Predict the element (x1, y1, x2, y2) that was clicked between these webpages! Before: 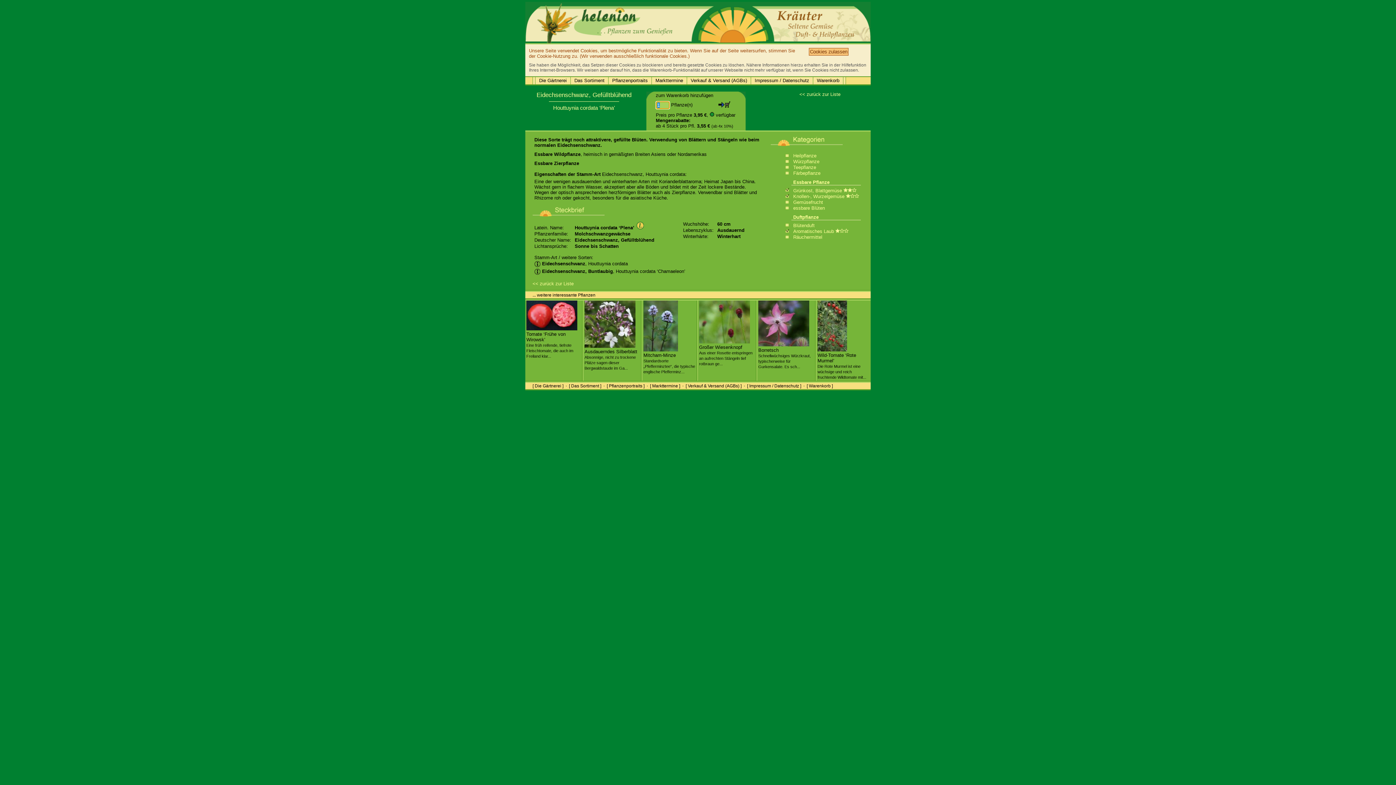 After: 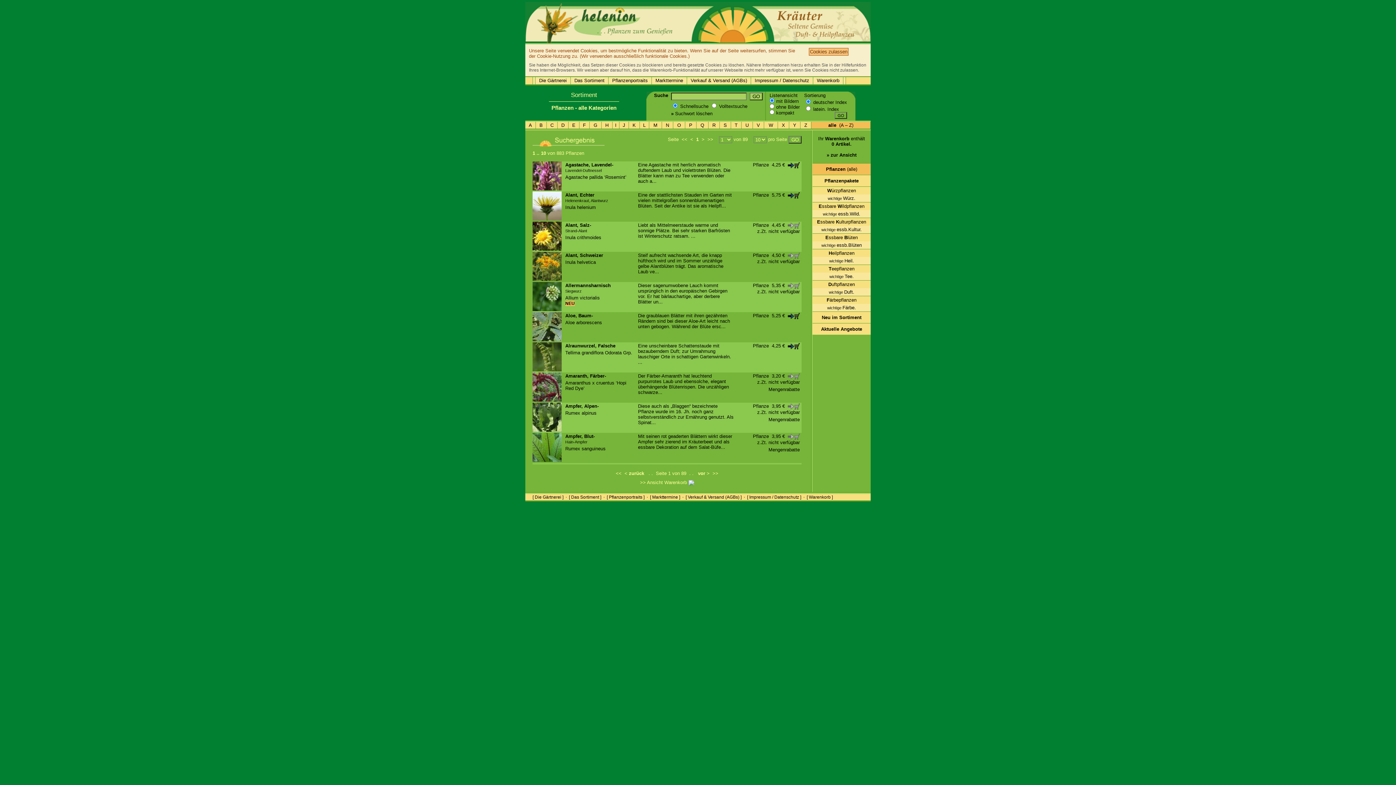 Action: bbox: (569, 383, 601, 388) label: [ Das Sortiment ]